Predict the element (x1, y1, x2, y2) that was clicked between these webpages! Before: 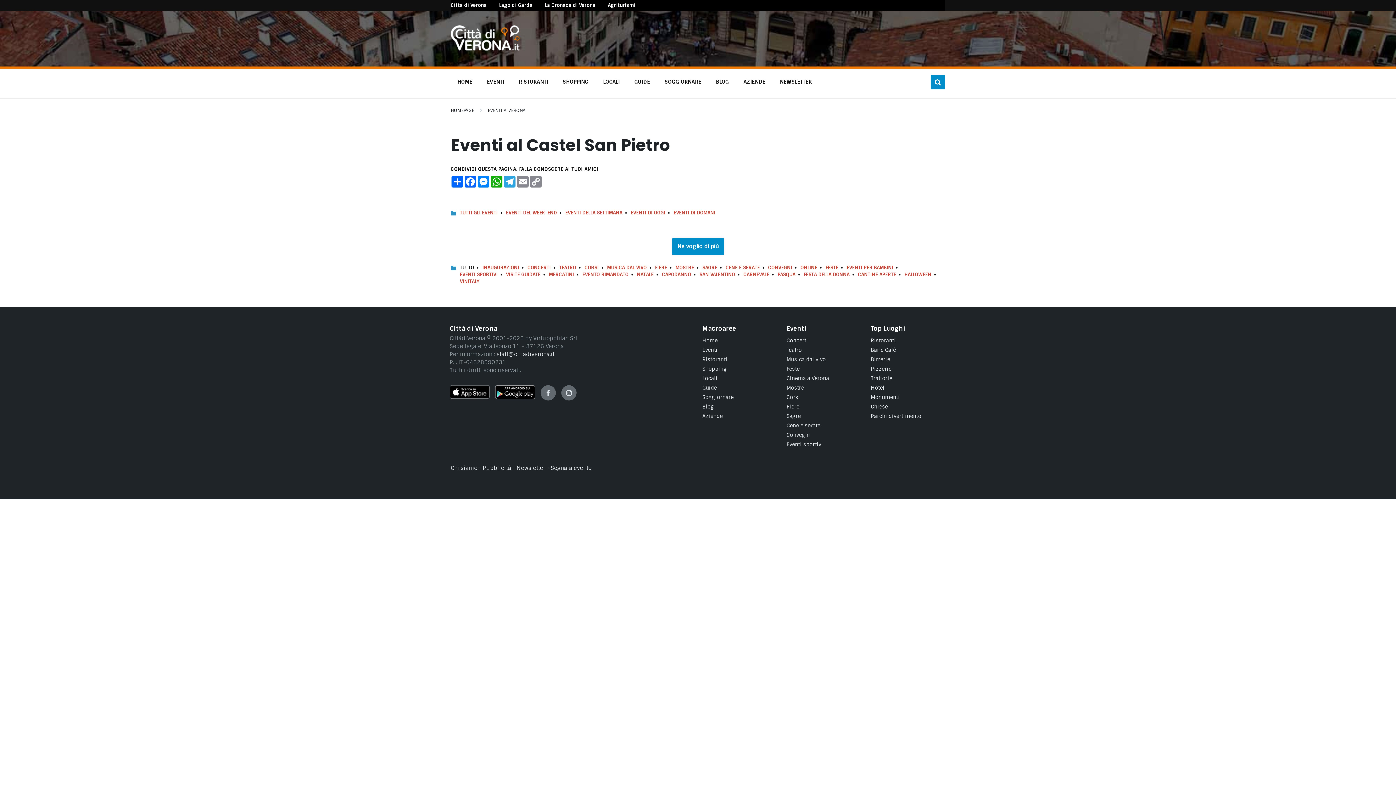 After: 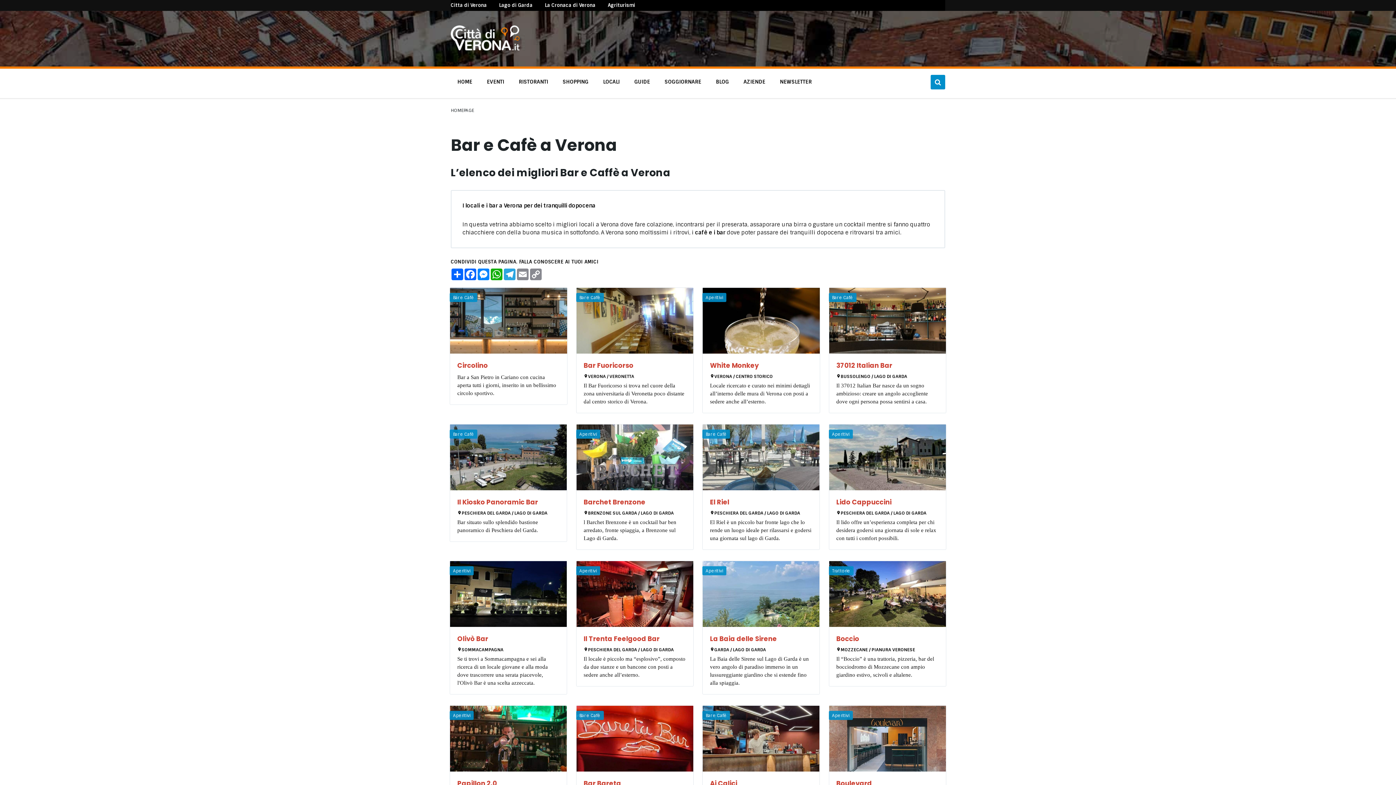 Action: bbox: (865, 344, 946, 353) label: Bar e Cafè